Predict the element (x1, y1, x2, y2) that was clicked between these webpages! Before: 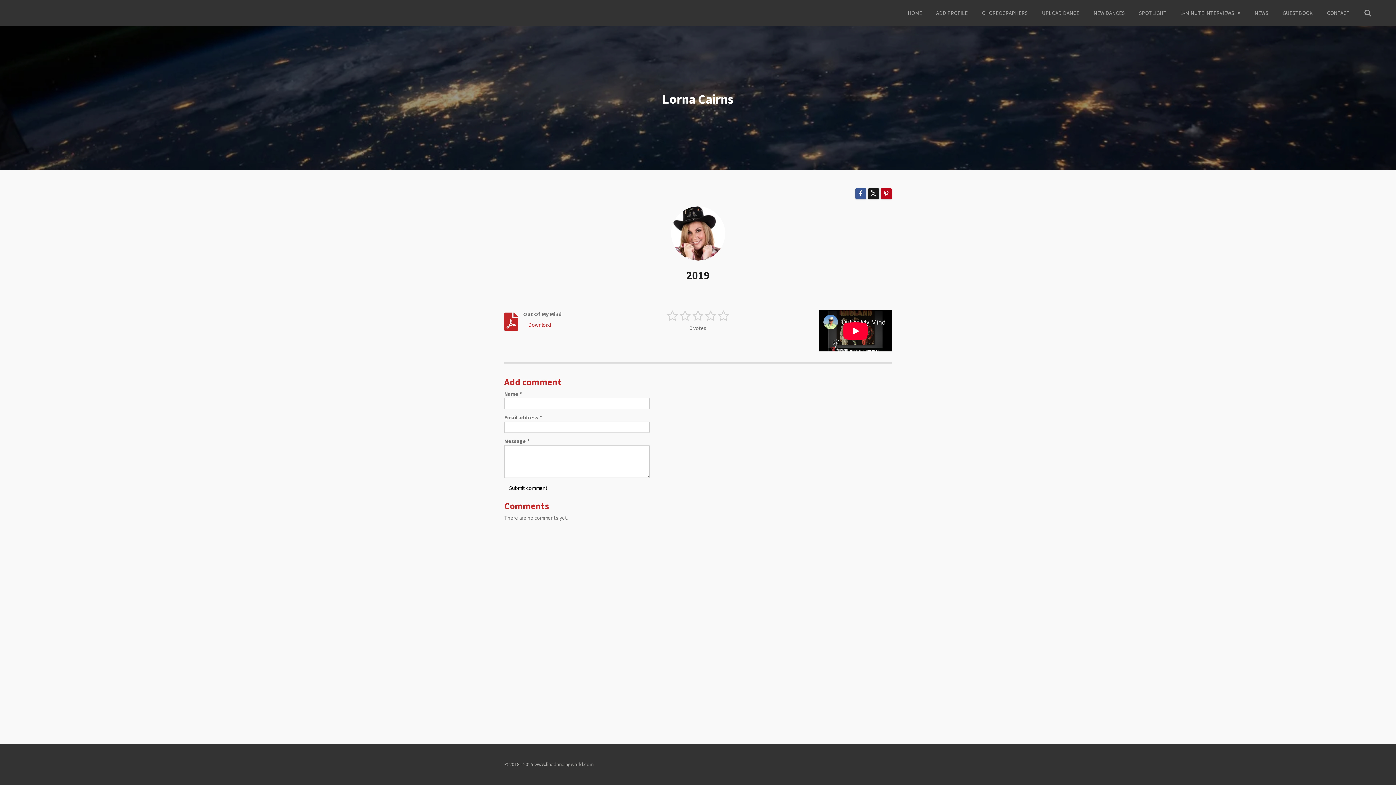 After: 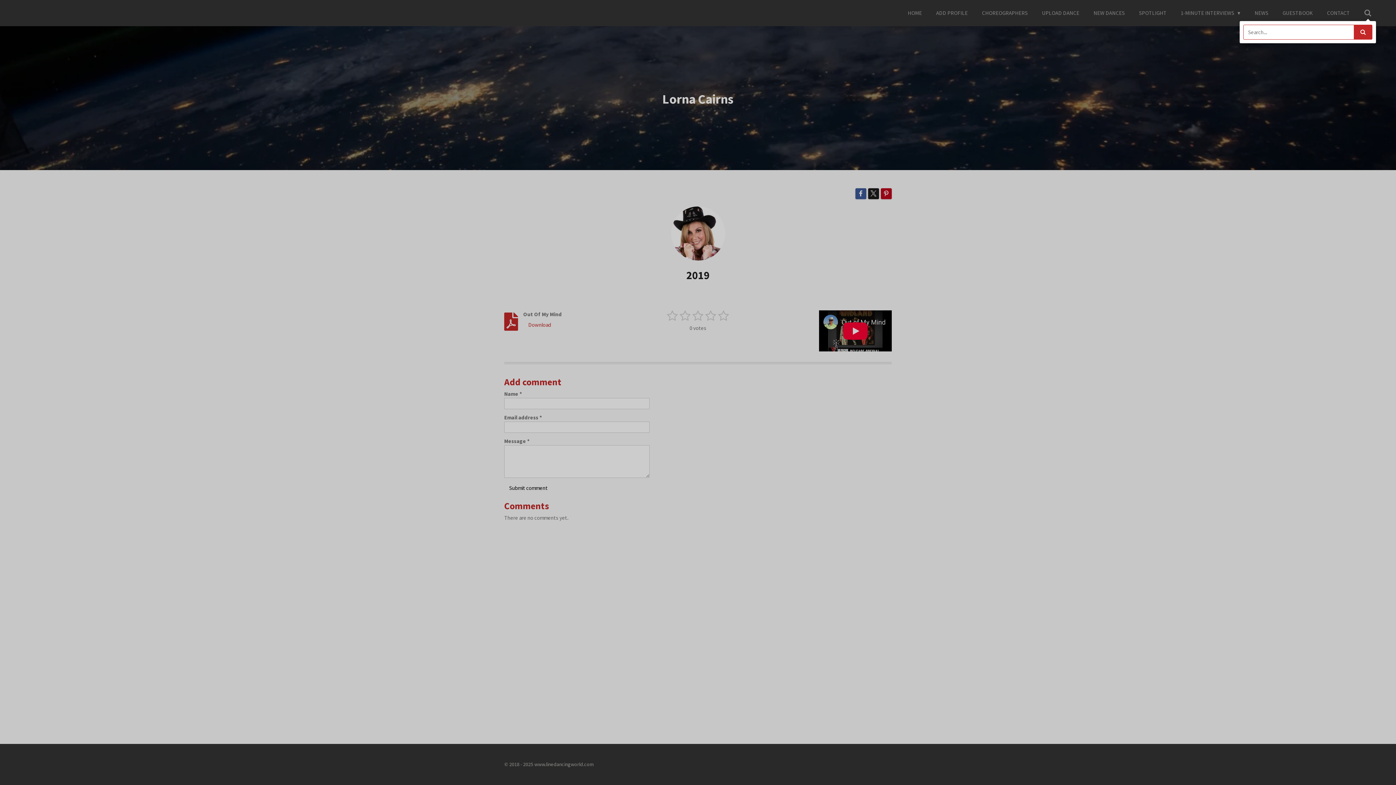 Action: bbox: (1360, 7, 1376, 18)